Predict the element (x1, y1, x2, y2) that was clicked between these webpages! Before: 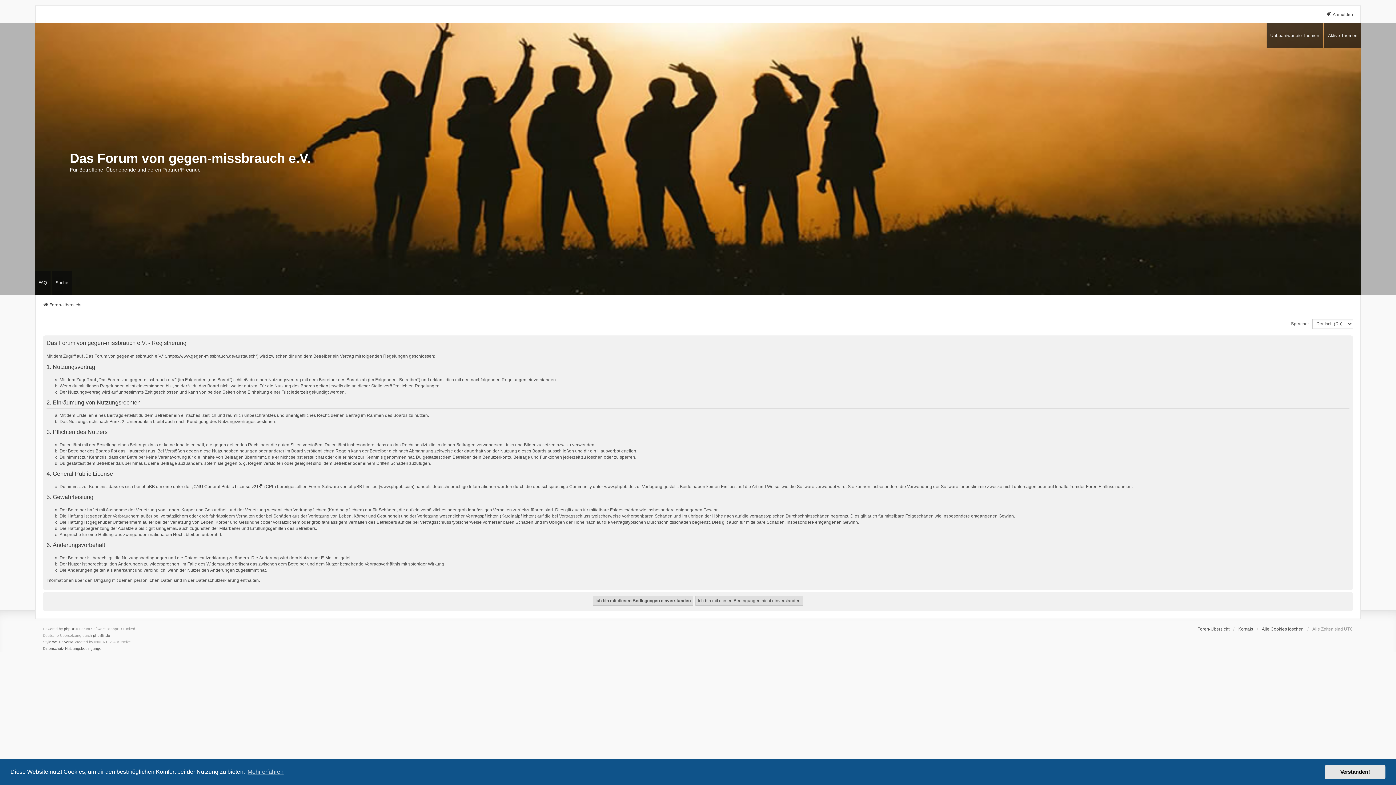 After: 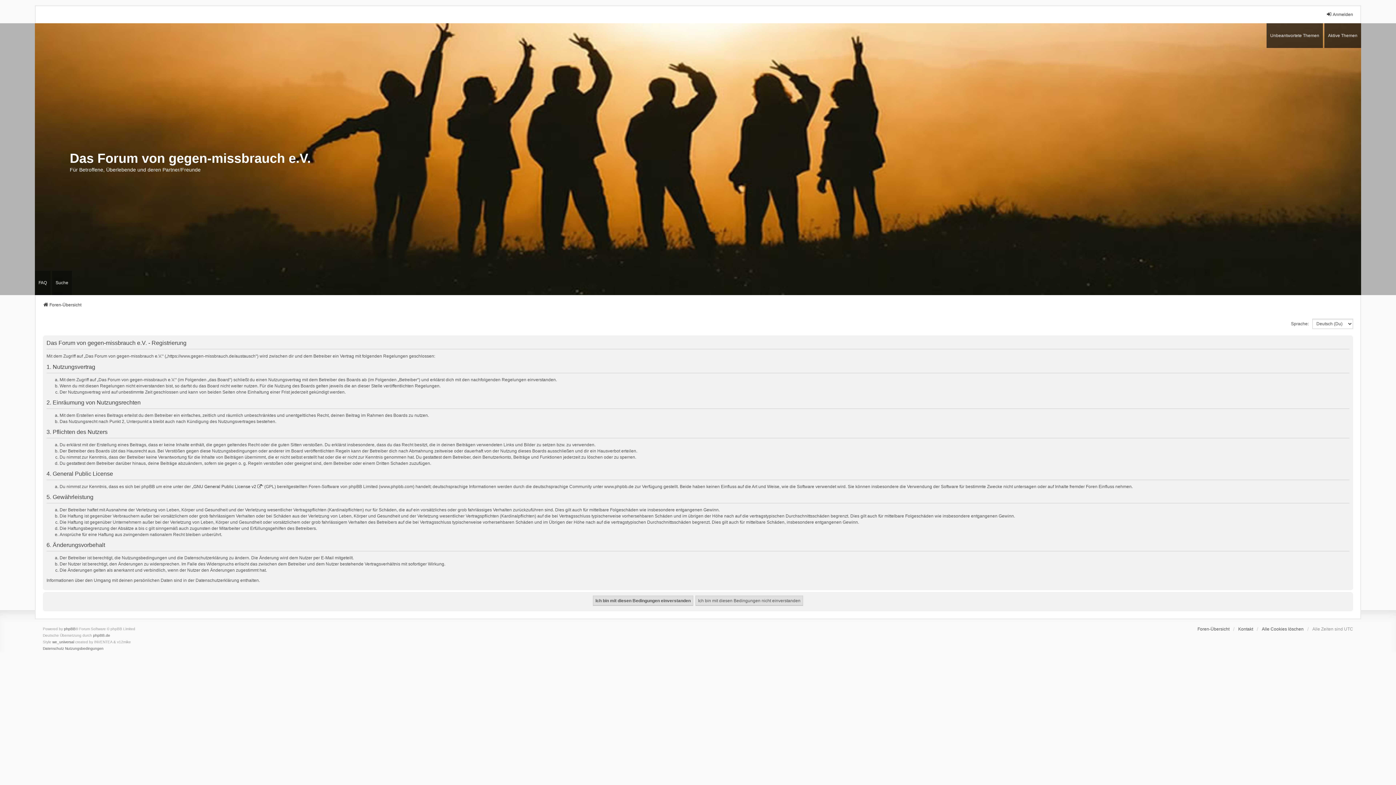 Action: bbox: (1325, 765, 1385, 779) label: dismiss cookie message